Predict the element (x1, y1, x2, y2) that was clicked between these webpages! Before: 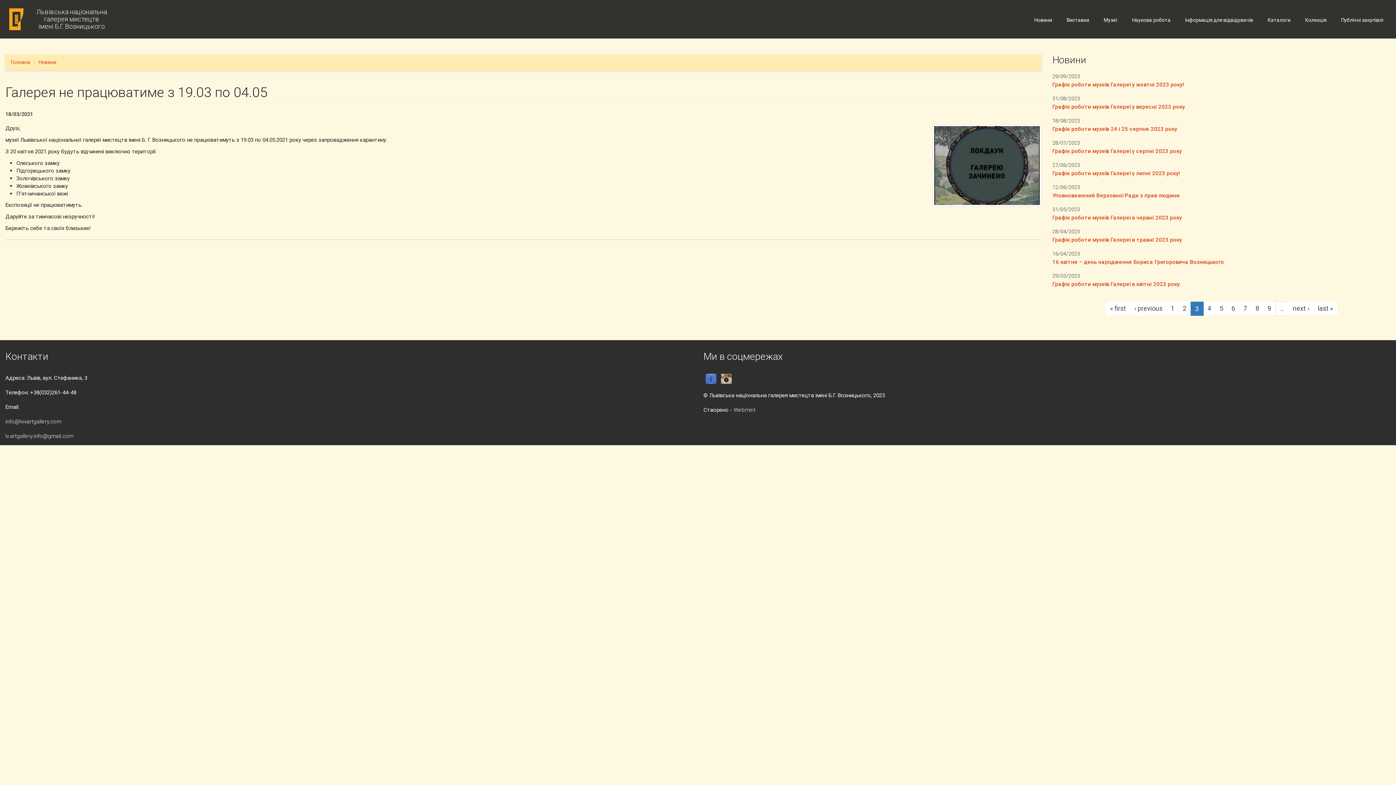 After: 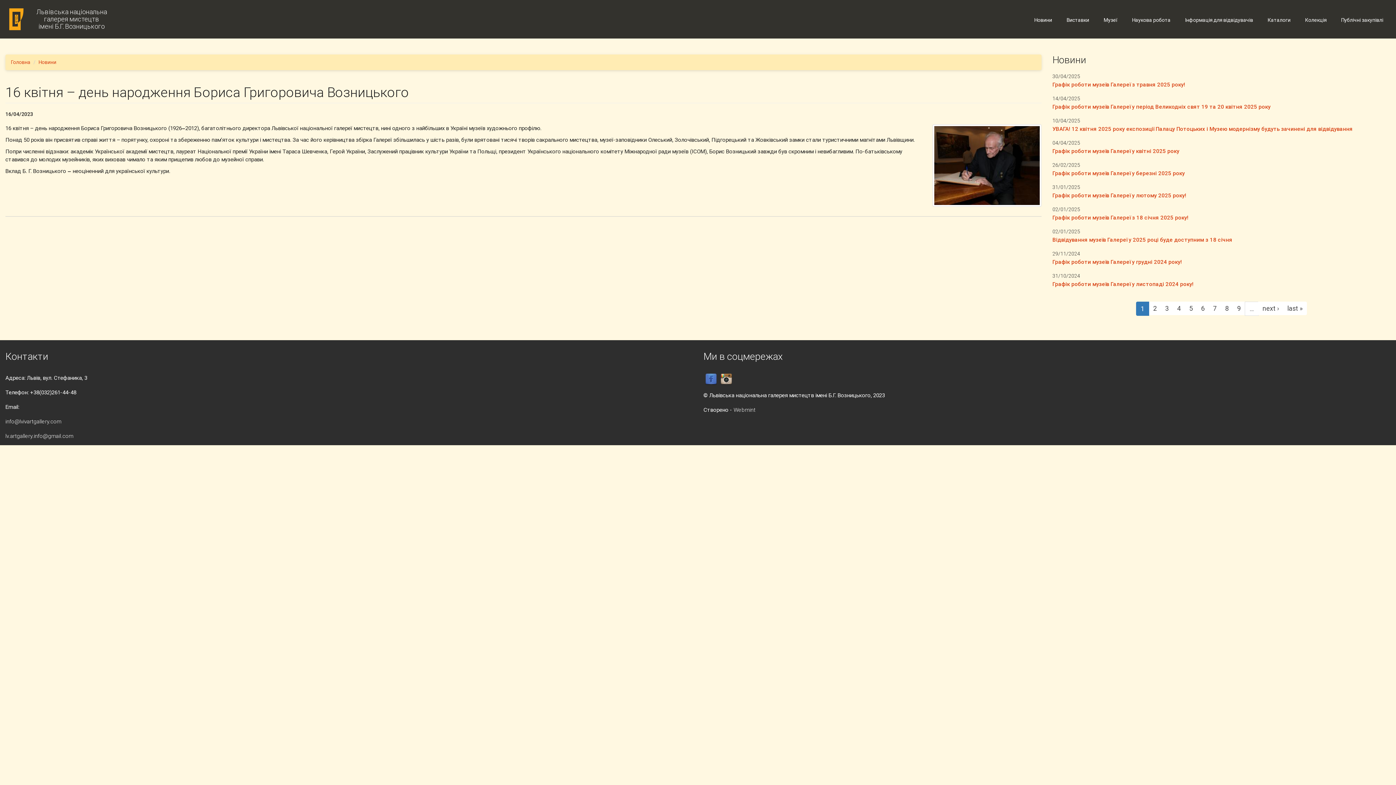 Action: label: 16 квітня – день народження Бориса Григоровича Возницького bbox: (1052, 258, 1224, 265)